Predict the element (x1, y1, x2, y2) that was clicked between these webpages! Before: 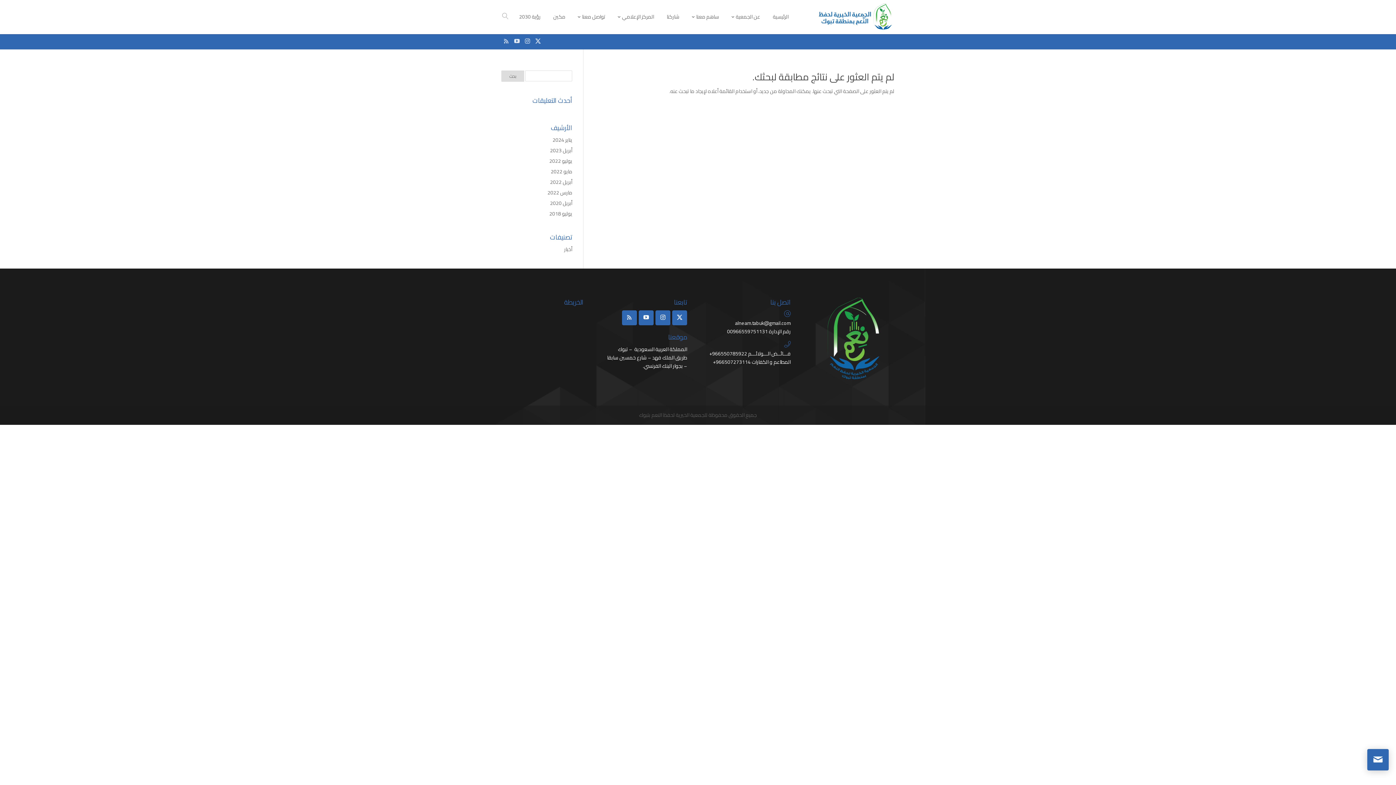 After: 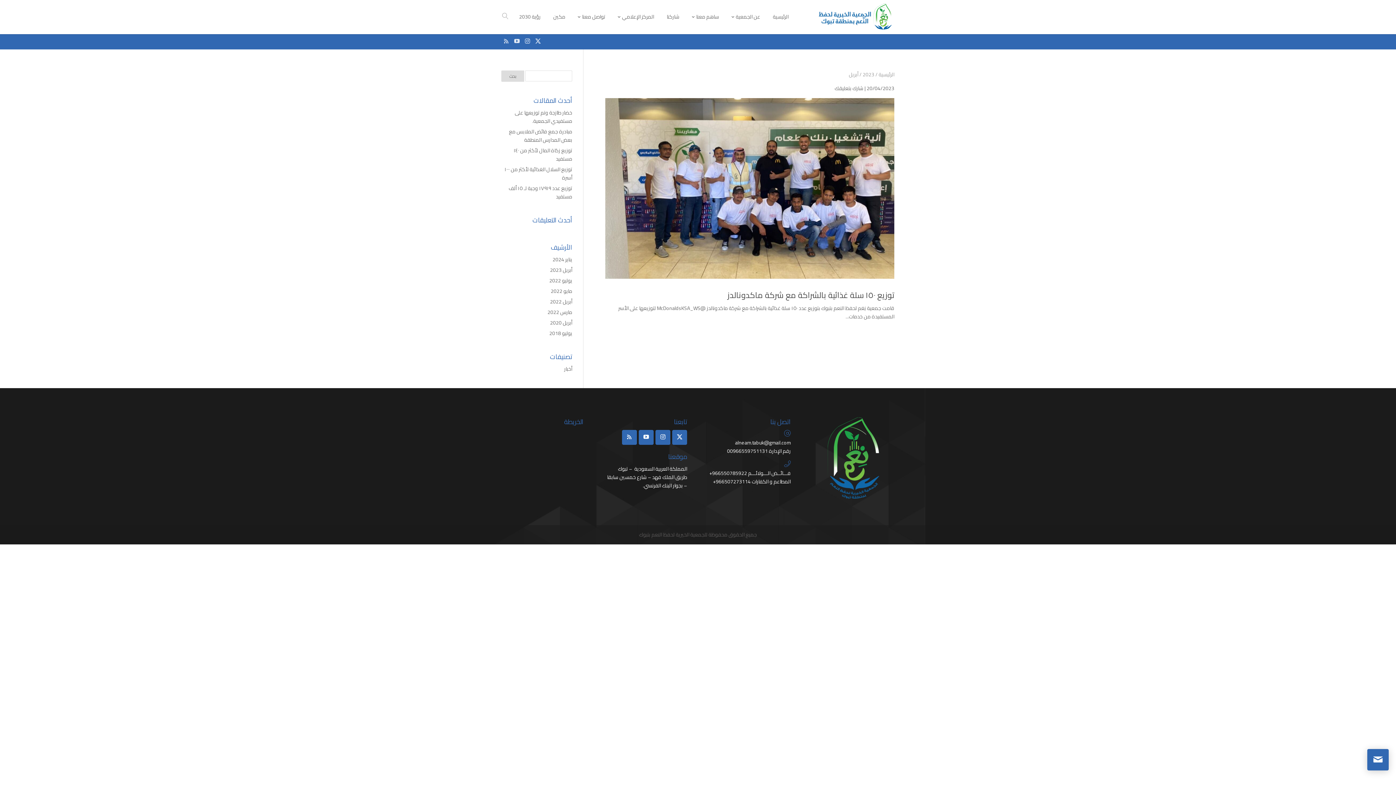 Action: bbox: (550, 145, 572, 155) label: أبريل 2023